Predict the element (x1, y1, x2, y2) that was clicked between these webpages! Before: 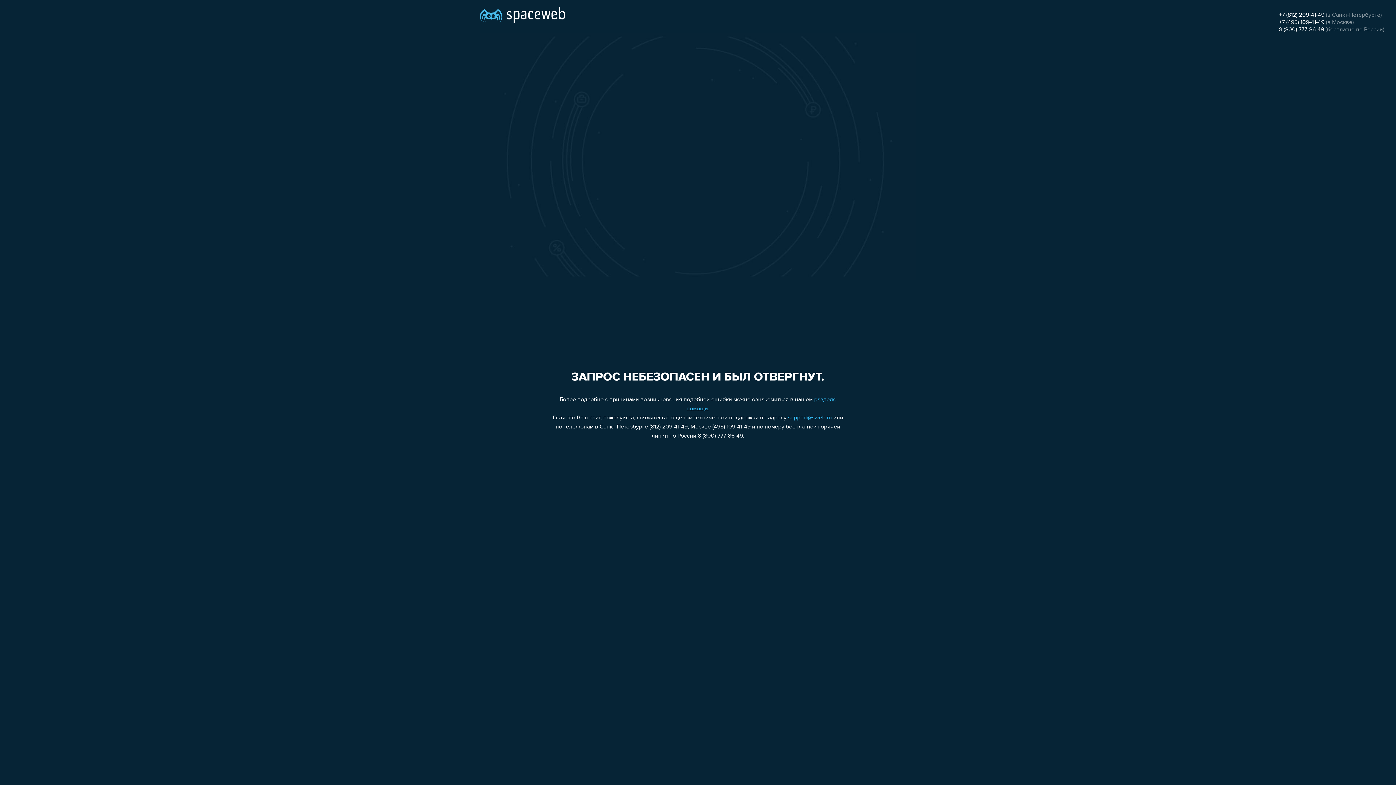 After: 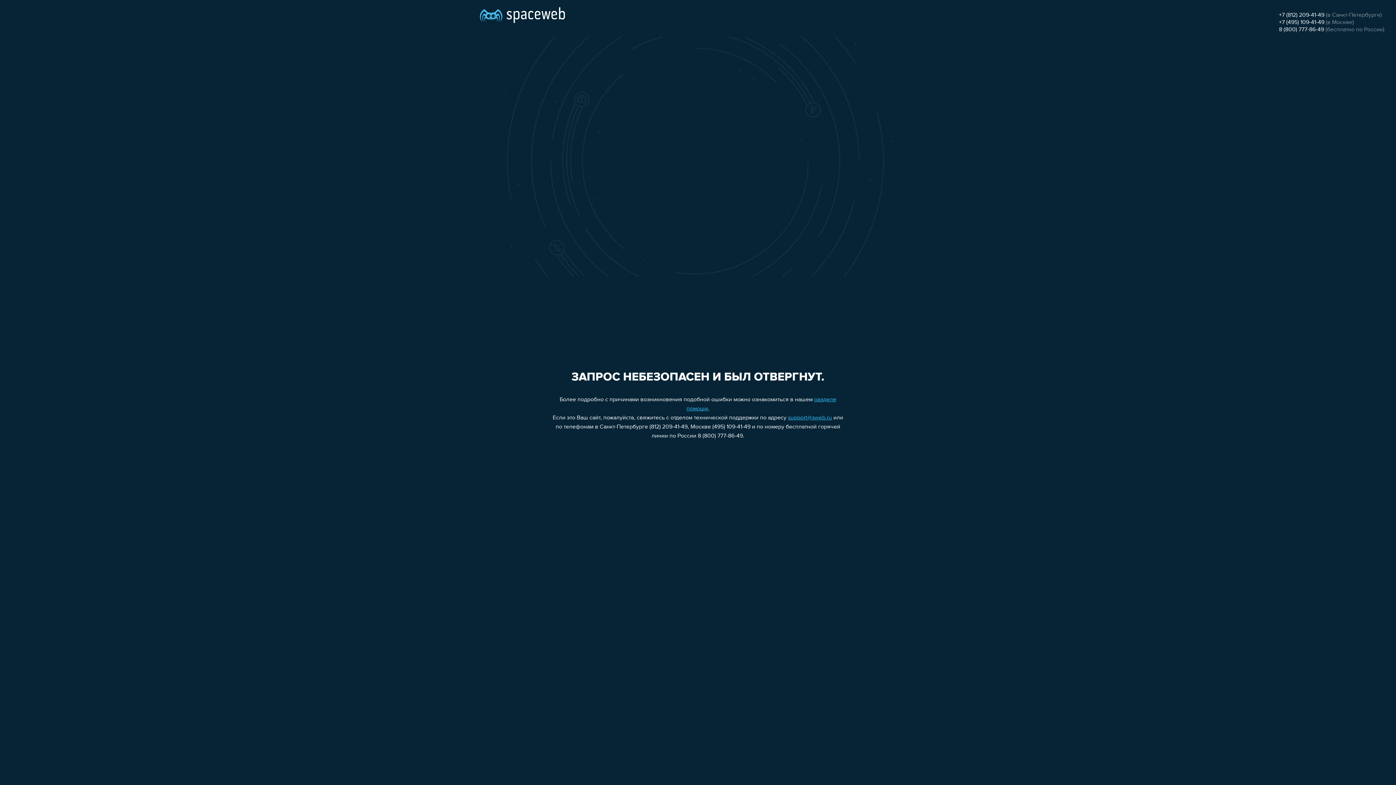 Action: label: +7 (812) 209-41-49 bbox: (1279, 12, 1324, 18)